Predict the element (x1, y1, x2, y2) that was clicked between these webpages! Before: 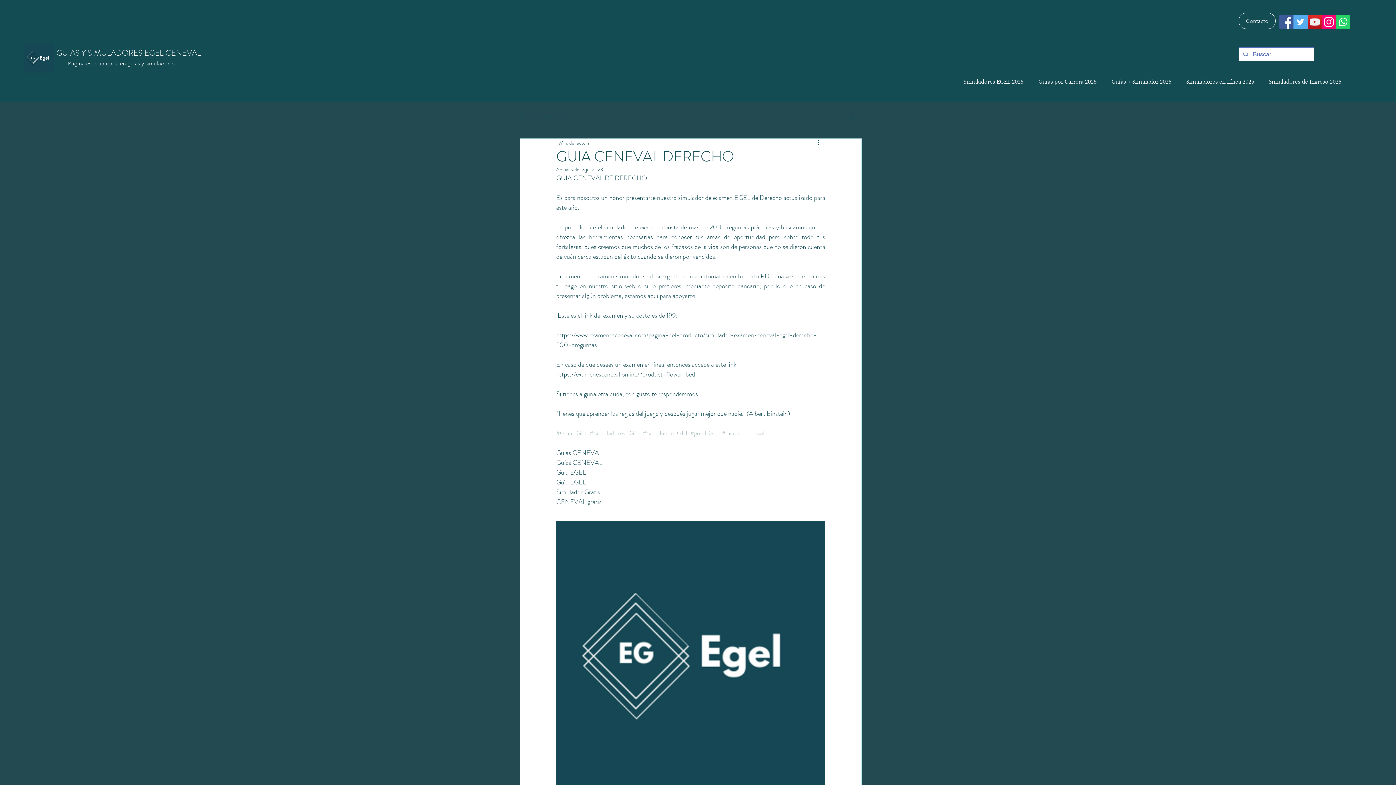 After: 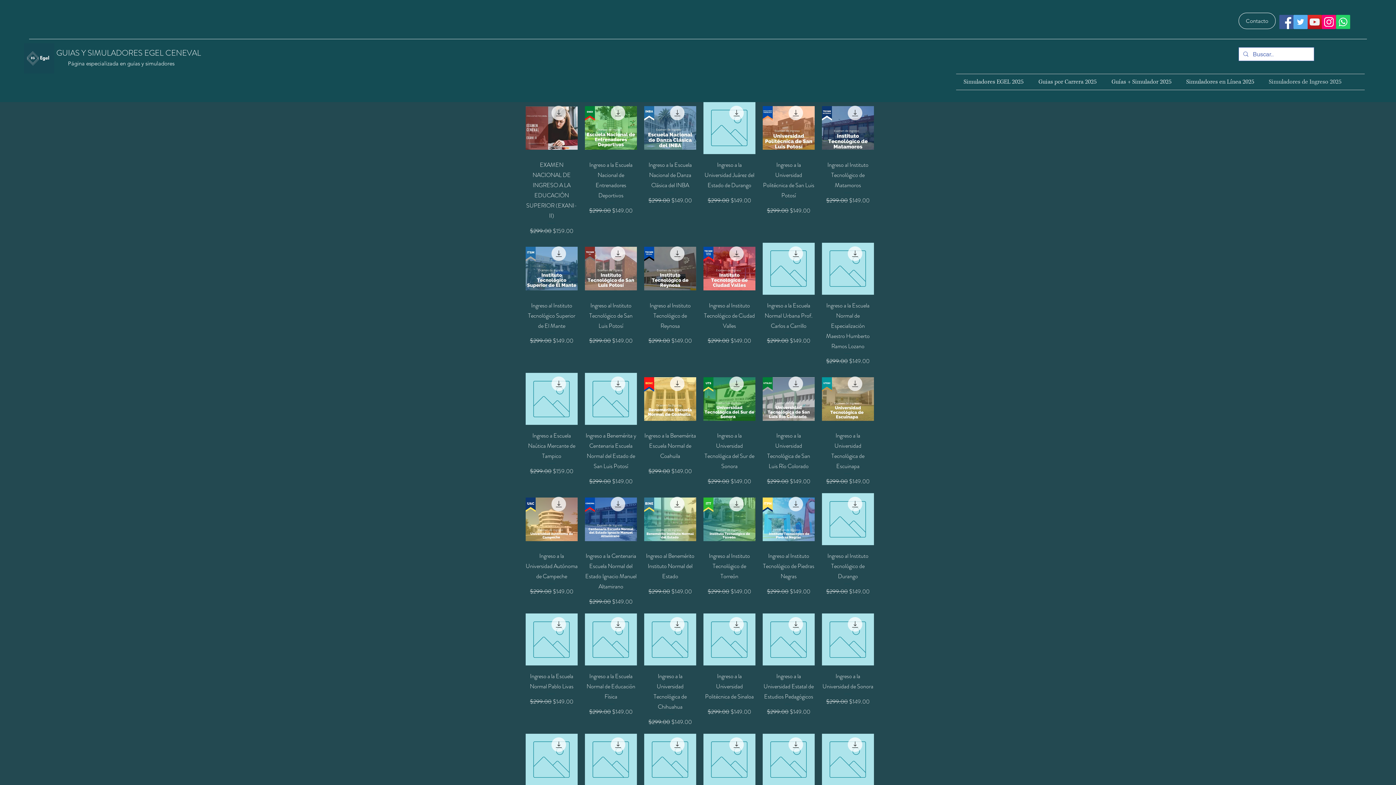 Action: bbox: (1261, 74, 1349, 89) label: Simuladores de Ingreso 2025